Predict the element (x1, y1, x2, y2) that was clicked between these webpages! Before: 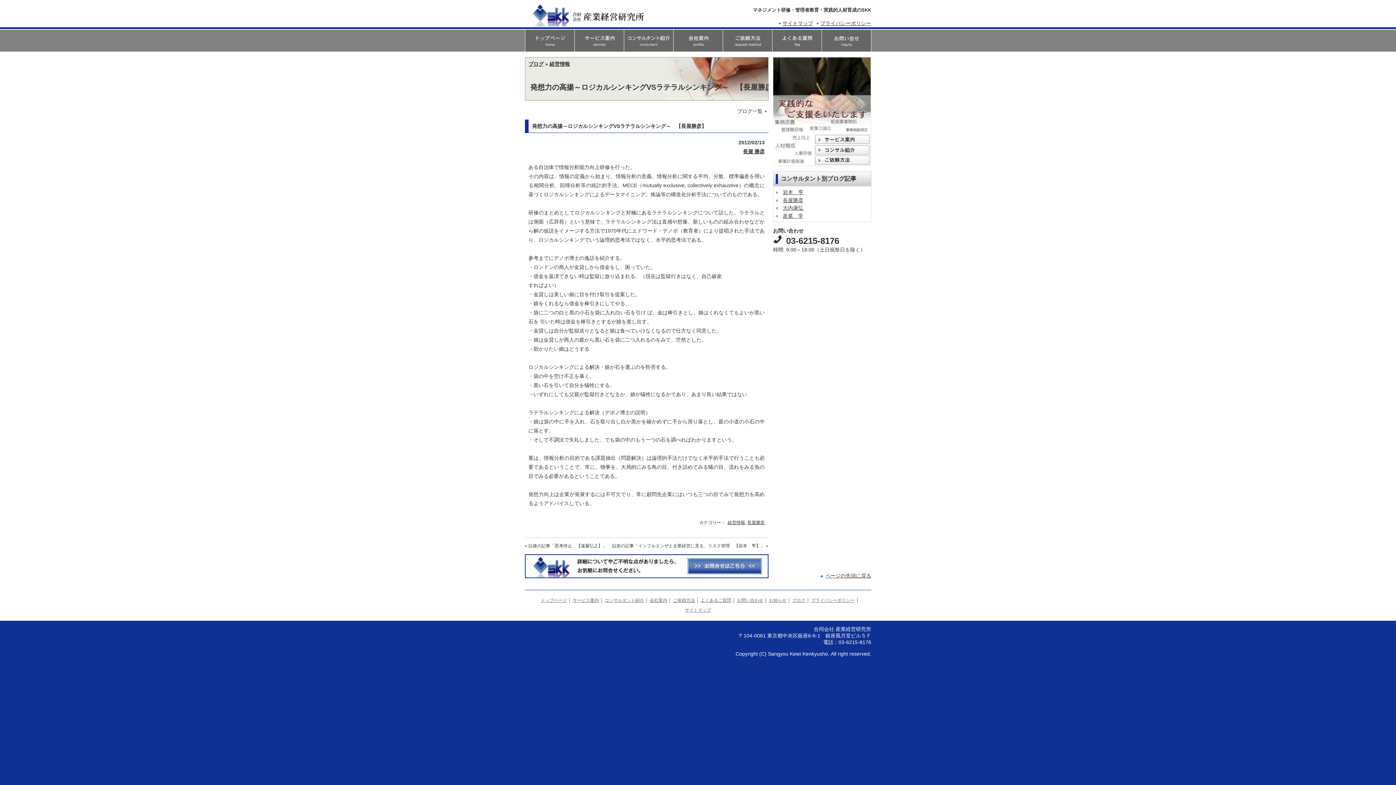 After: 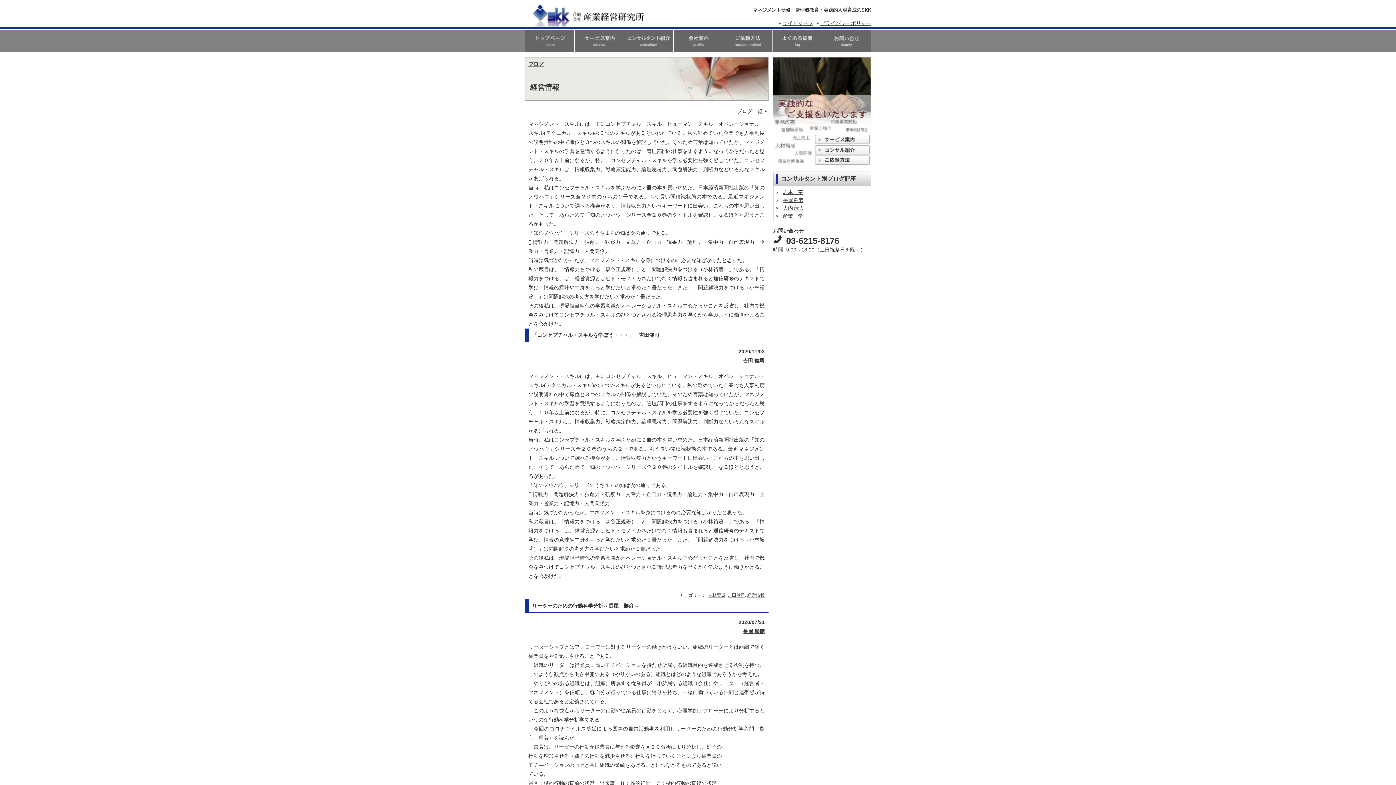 Action: label: 経営情報 bbox: (549, 61, 570, 66)